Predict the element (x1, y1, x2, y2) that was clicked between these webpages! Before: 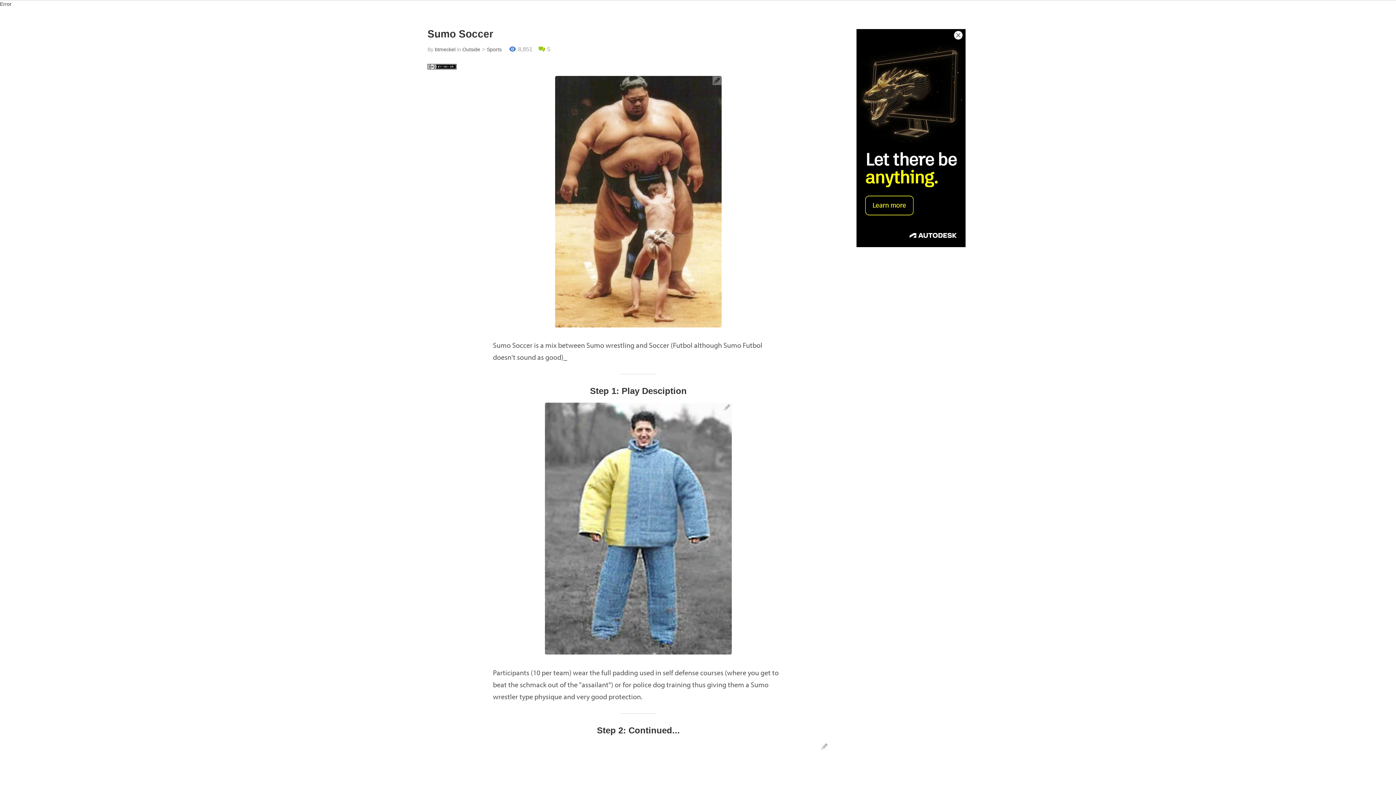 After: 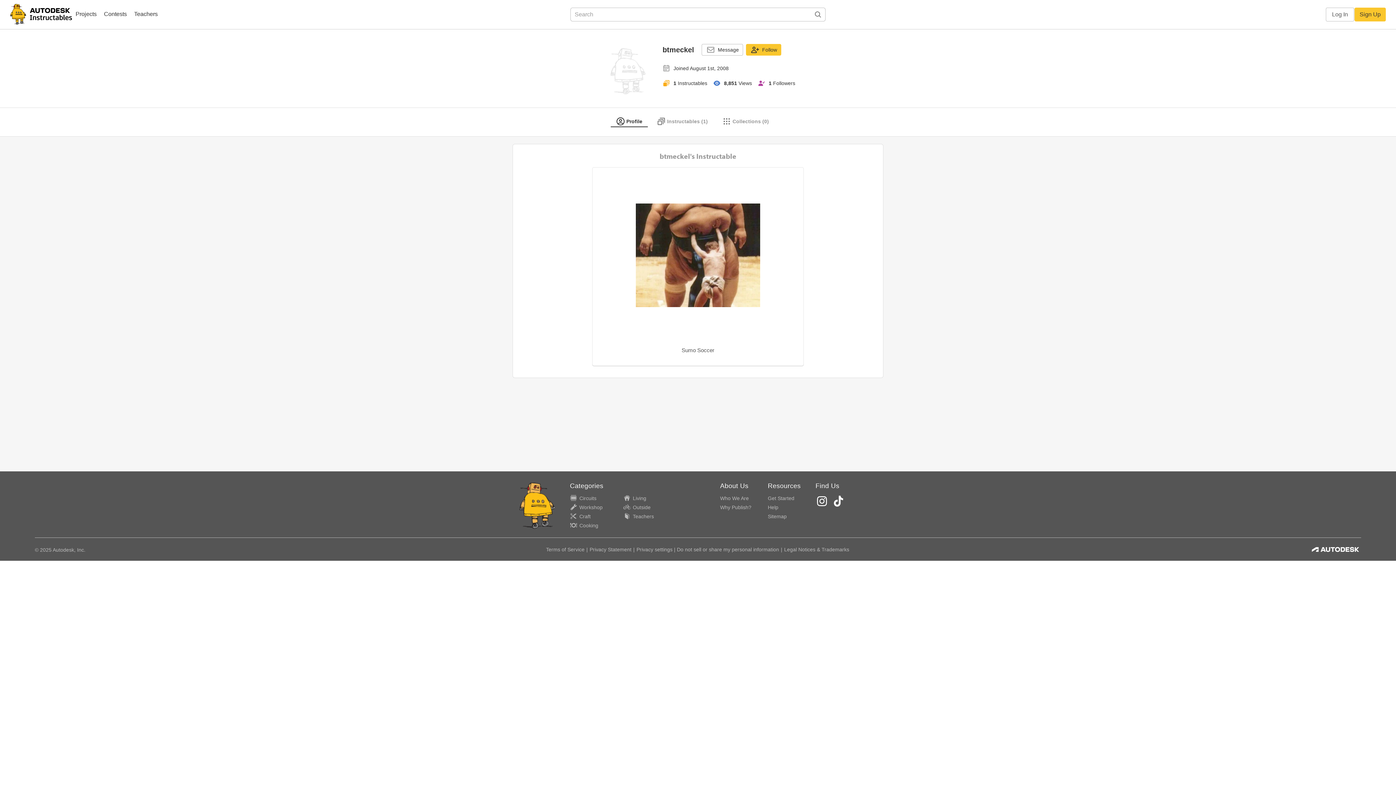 Action: label: btmeckel bbox: (434, 46, 455, 52)